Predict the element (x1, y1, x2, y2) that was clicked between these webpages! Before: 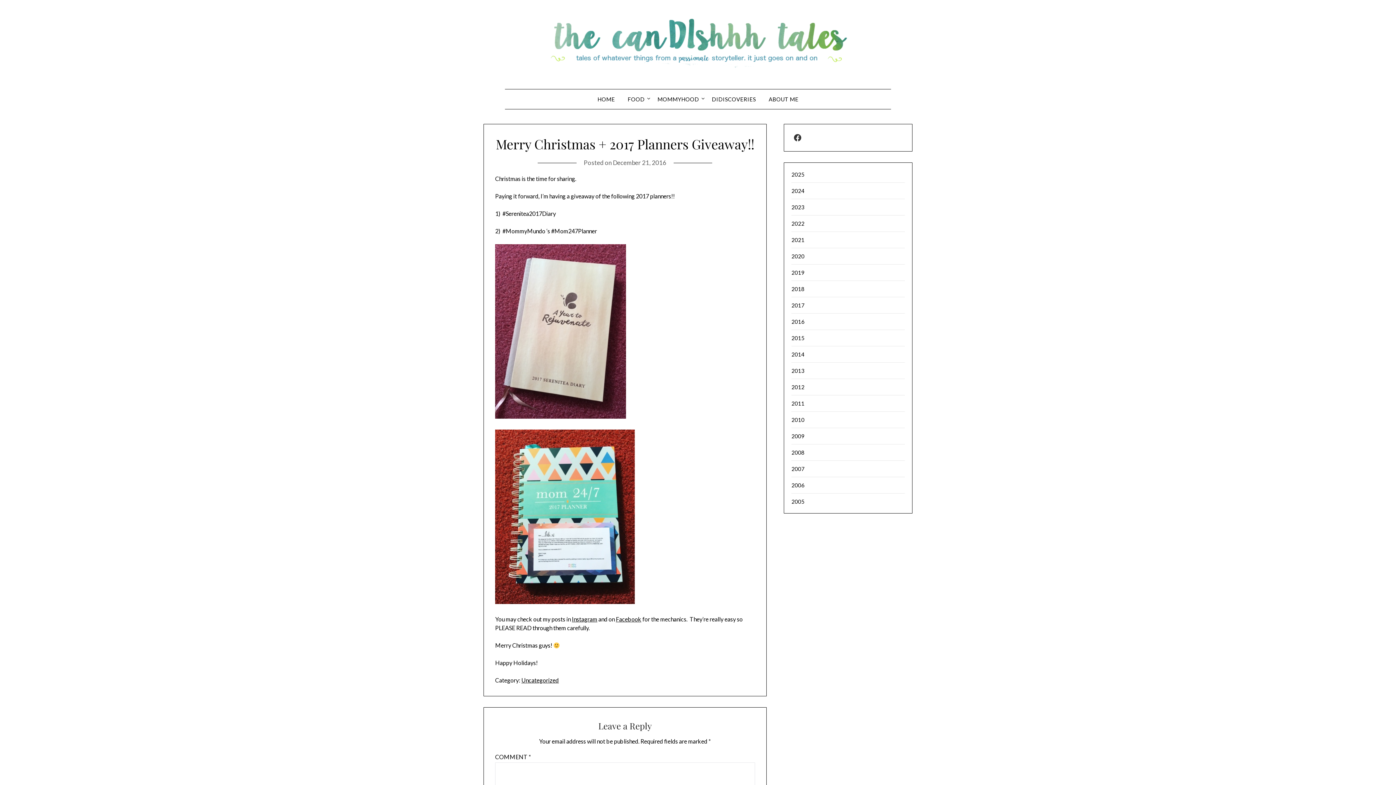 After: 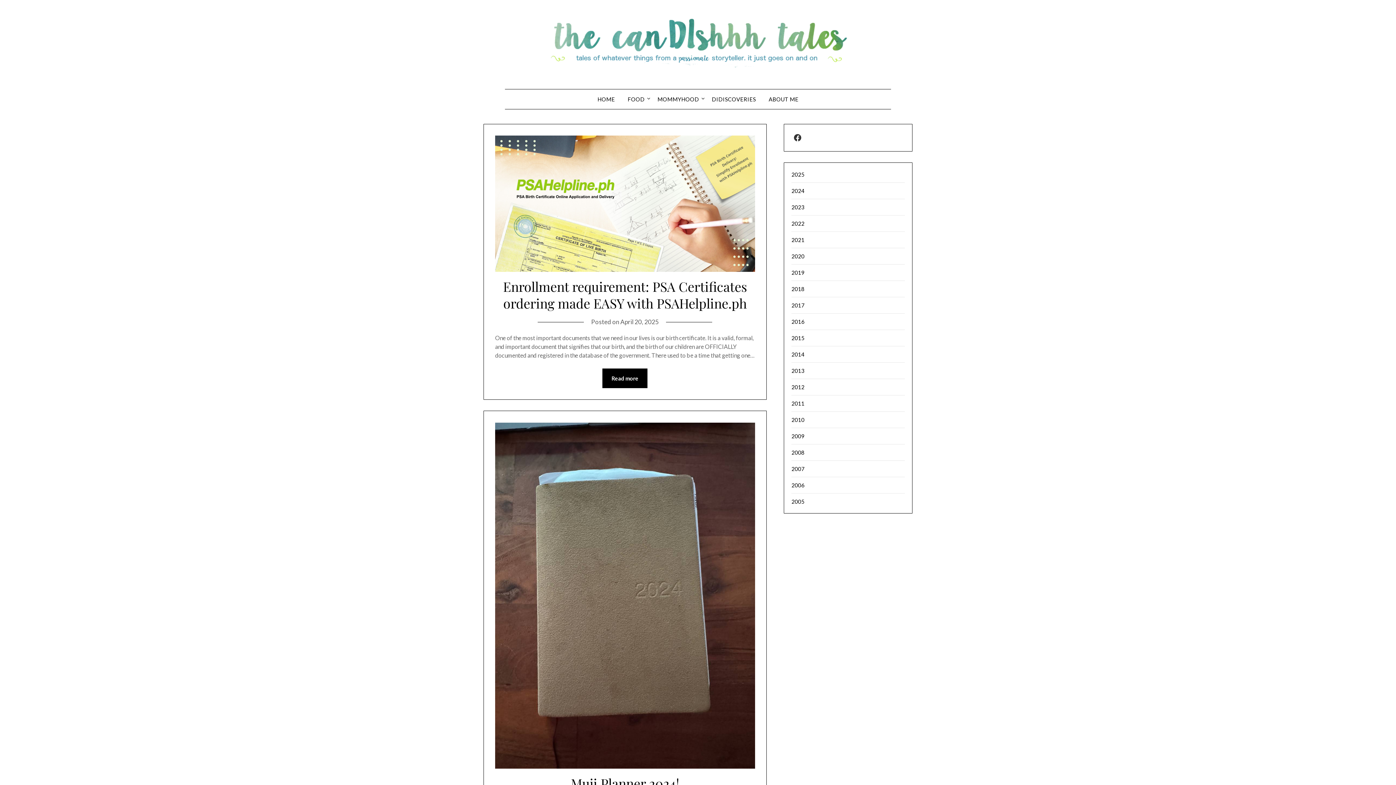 Action: label: HOME bbox: (591, 89, 620, 109)